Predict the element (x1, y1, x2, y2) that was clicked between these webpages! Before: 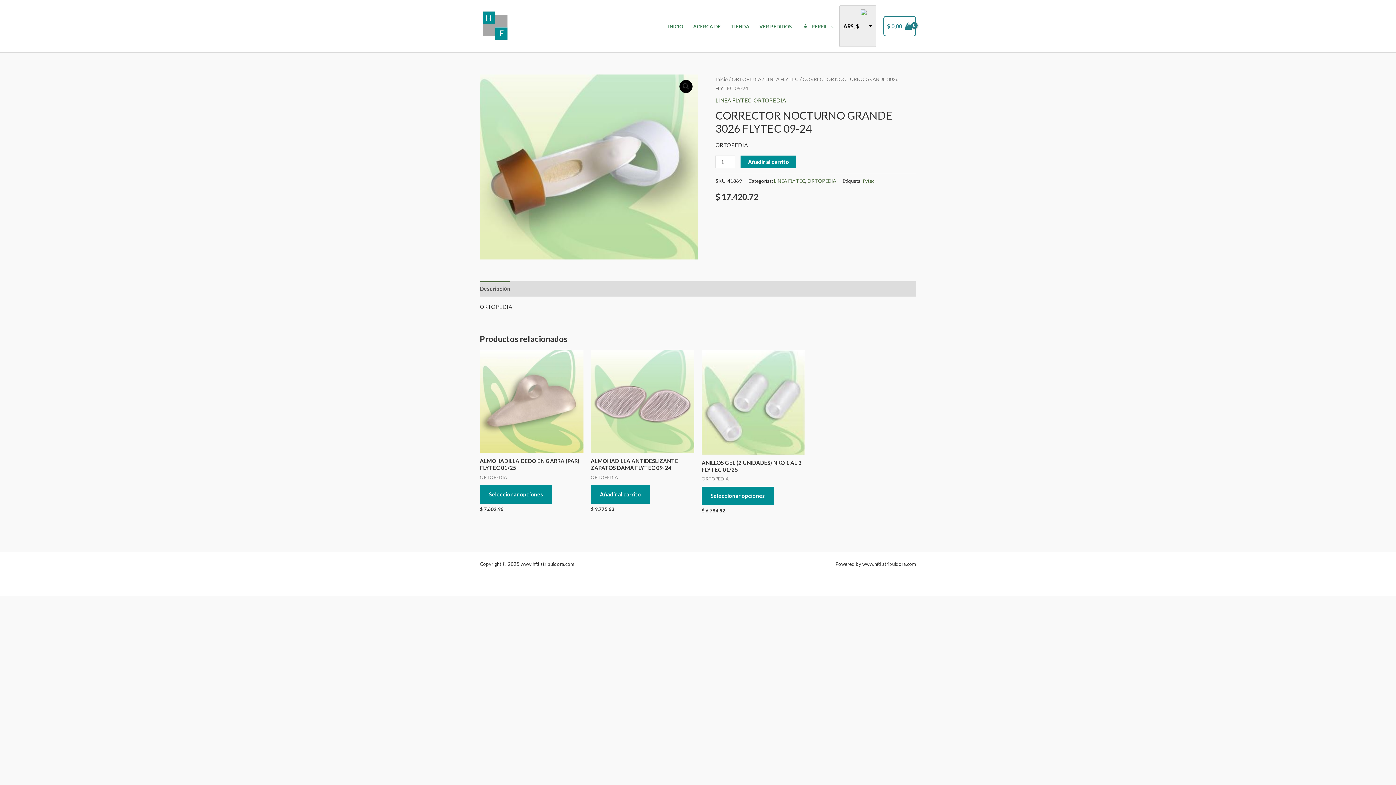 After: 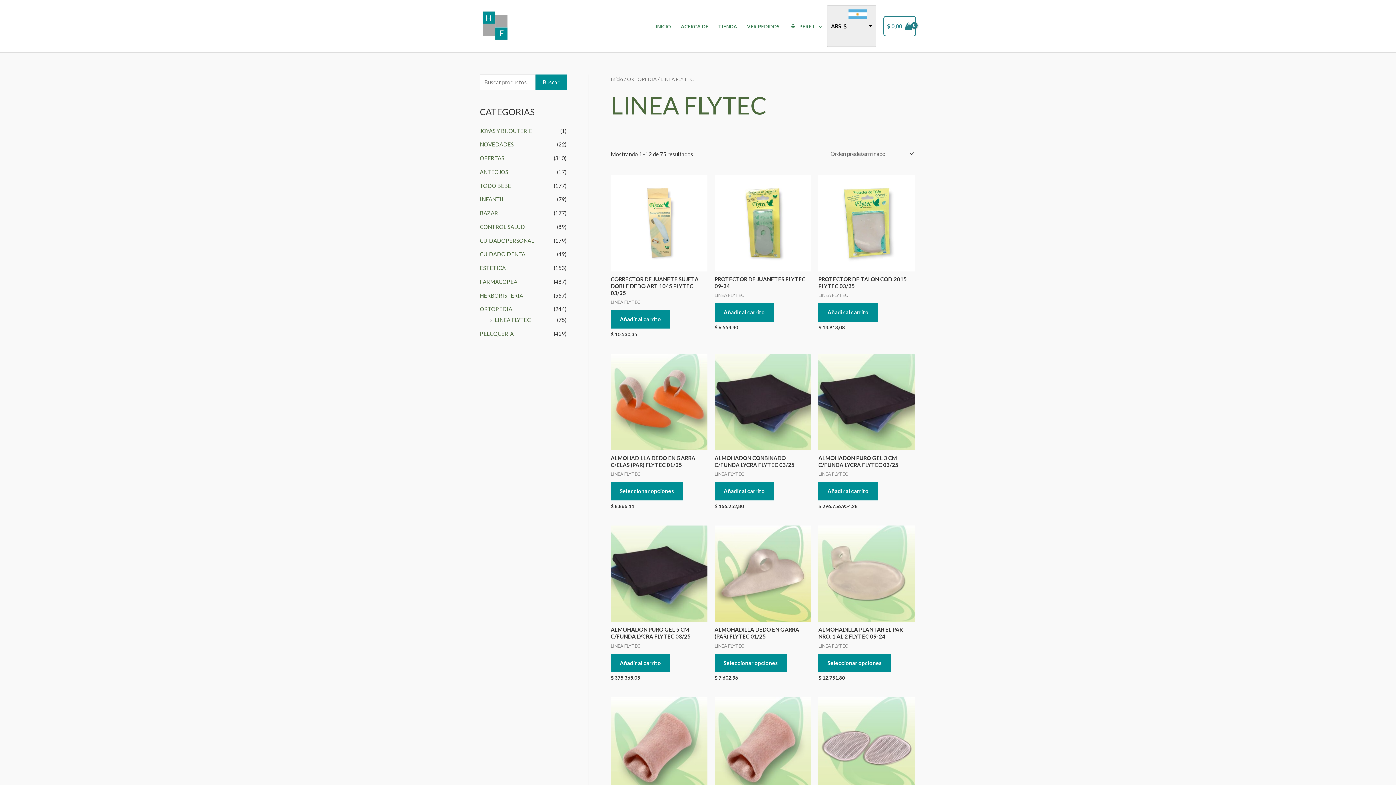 Action: bbox: (715, 97, 751, 103) label: LINEA FLYTEC